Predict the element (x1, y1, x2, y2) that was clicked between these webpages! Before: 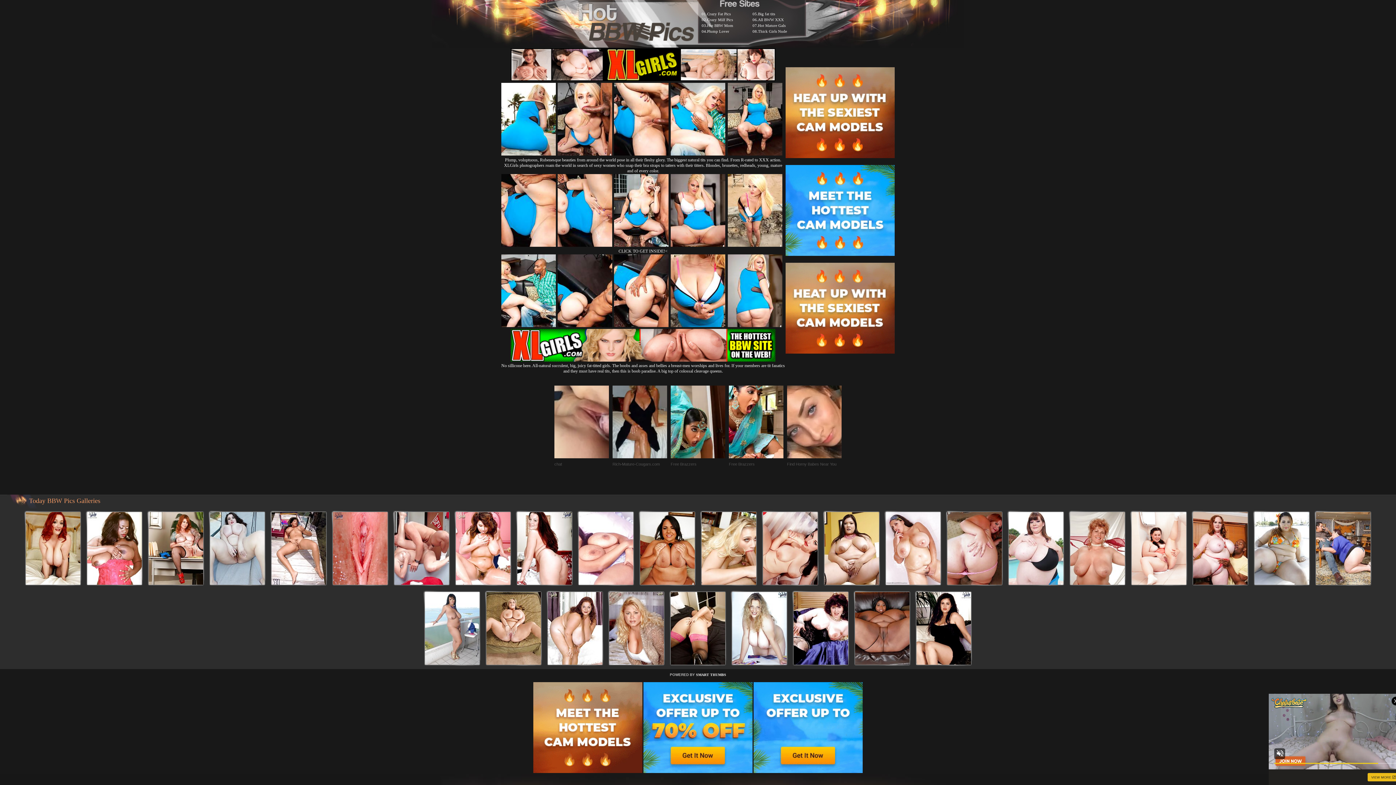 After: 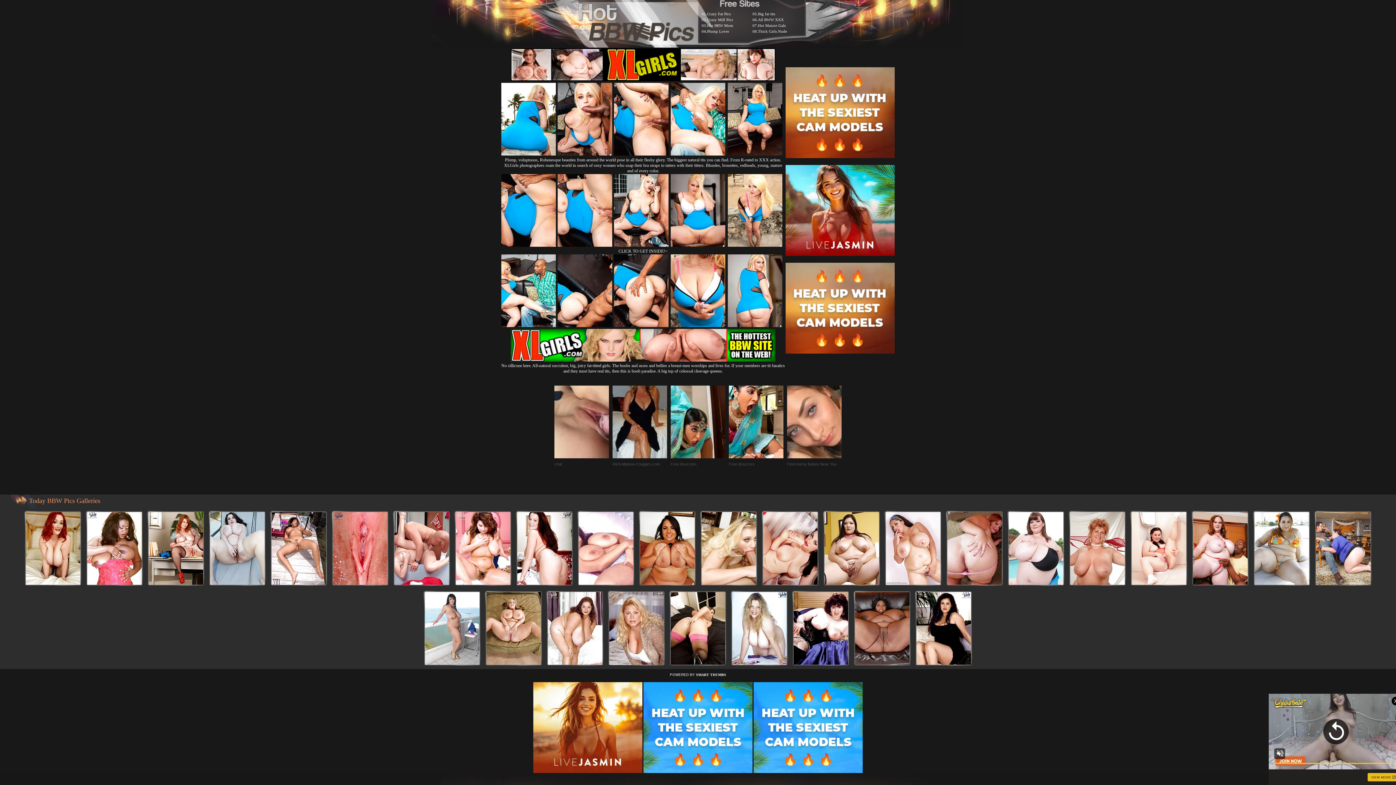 Action: bbox: (557, 242, 612, 248)